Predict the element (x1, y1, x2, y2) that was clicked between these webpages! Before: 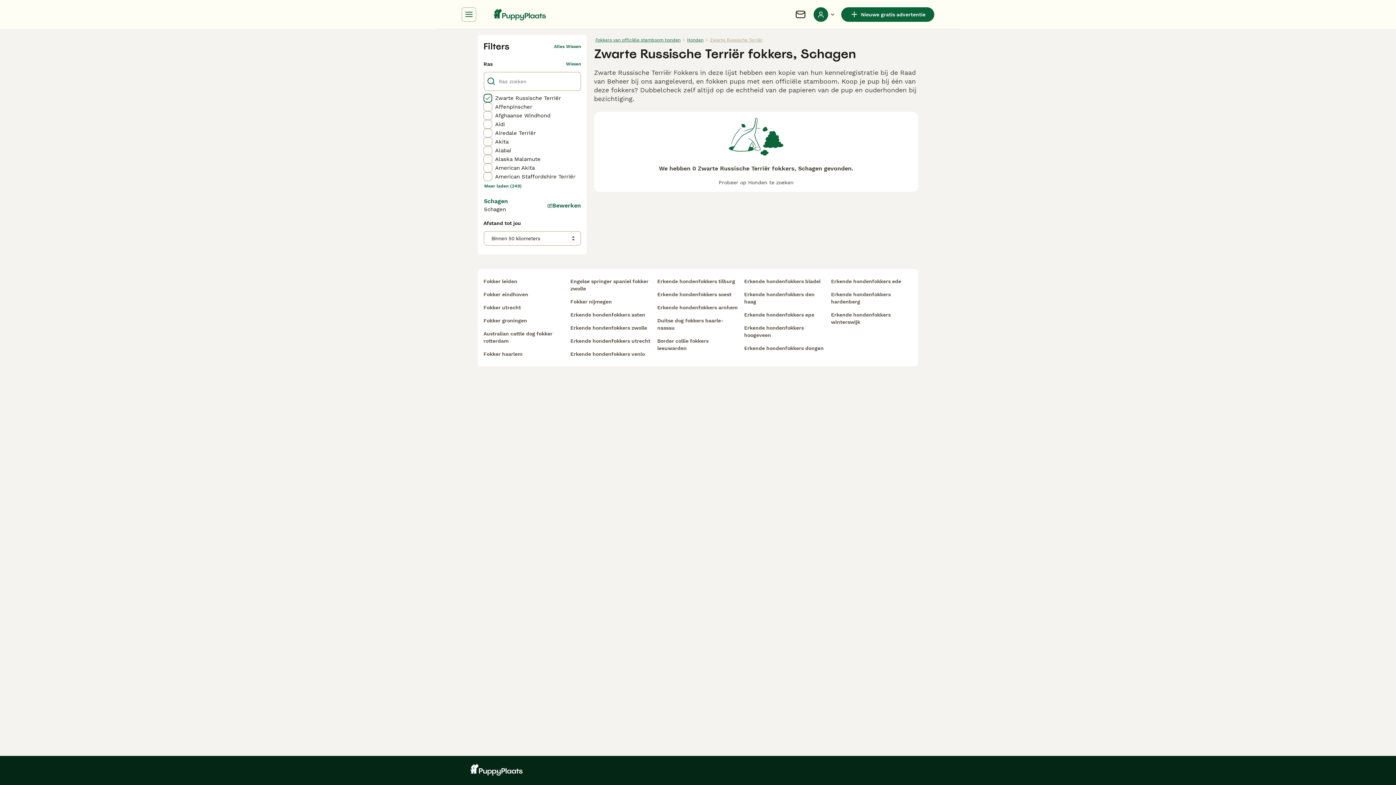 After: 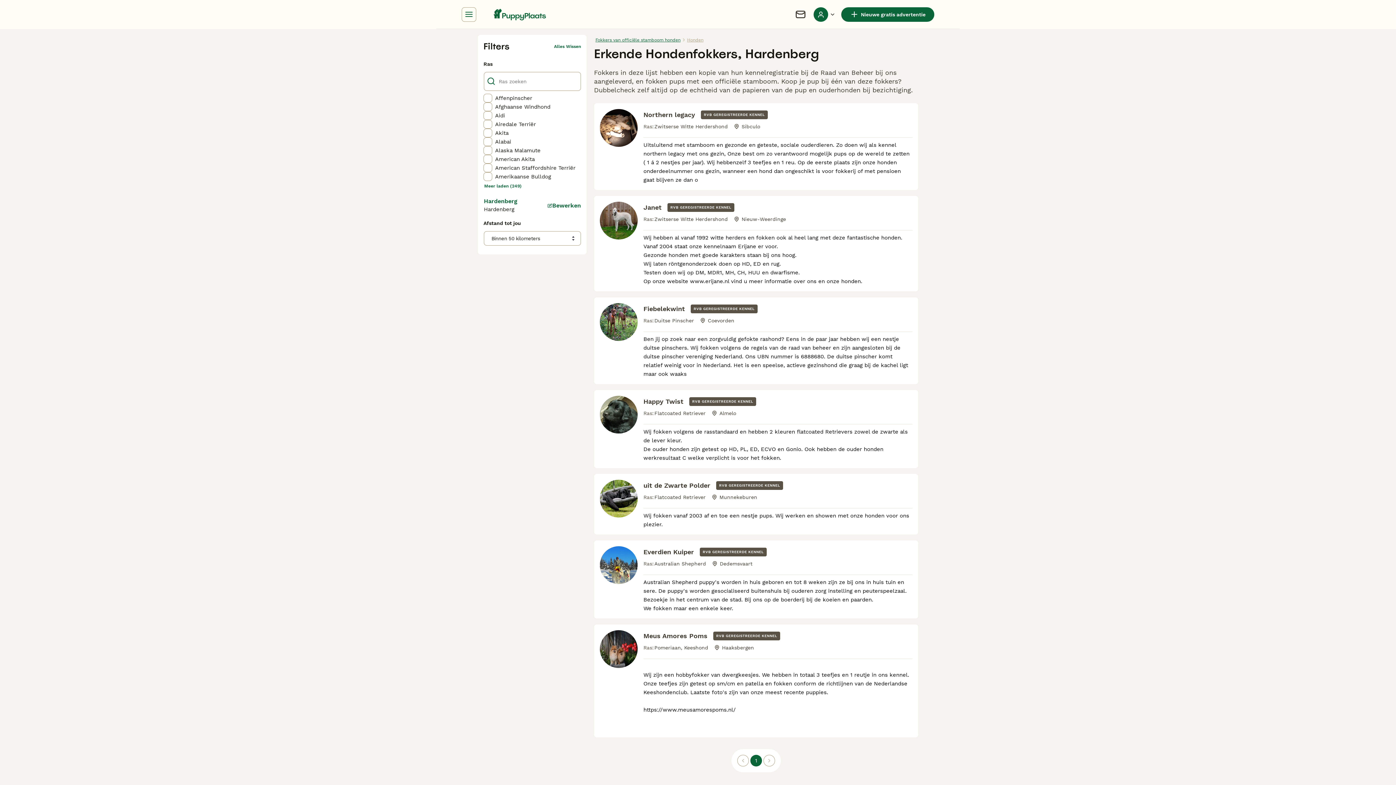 Action: label: Erkende hondenfokkers hardenberg bbox: (831, 288, 912, 308)